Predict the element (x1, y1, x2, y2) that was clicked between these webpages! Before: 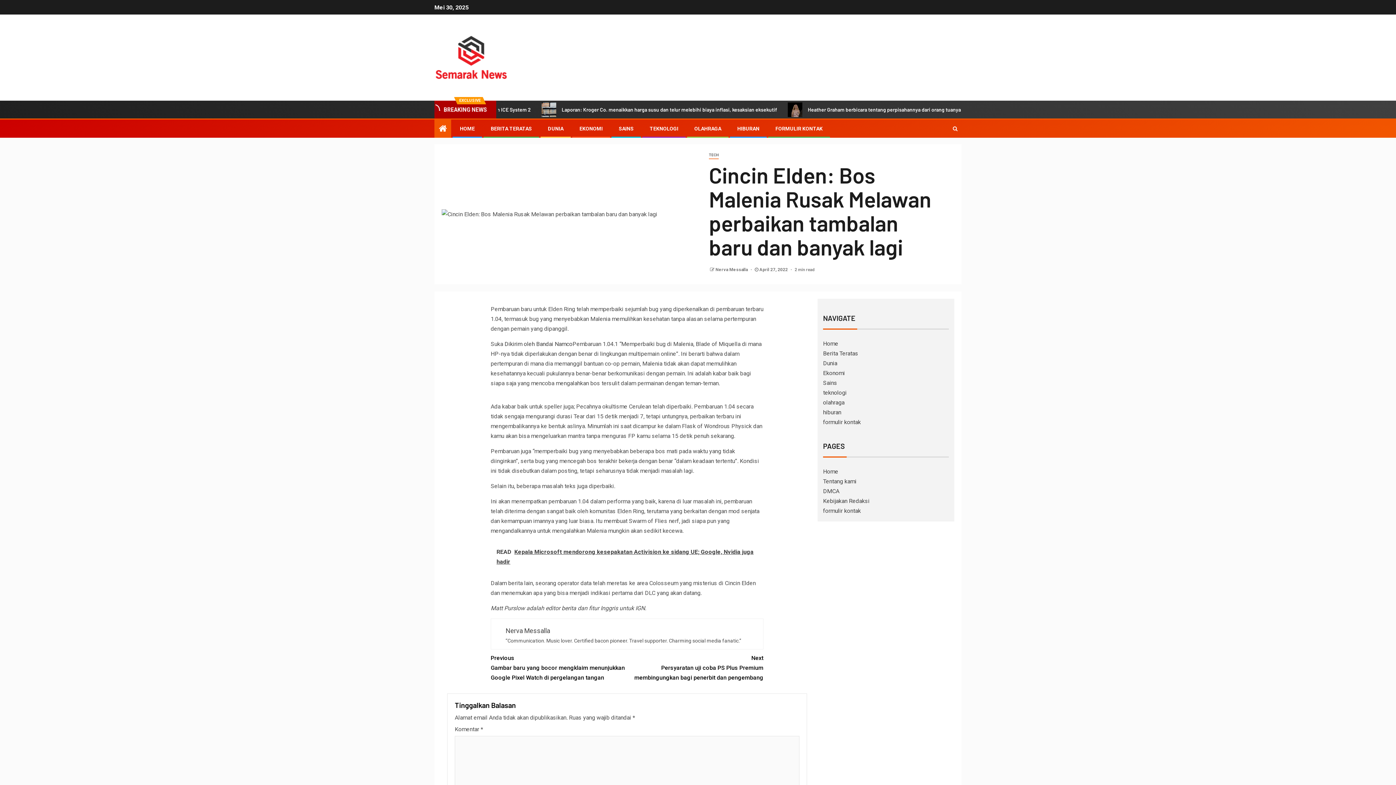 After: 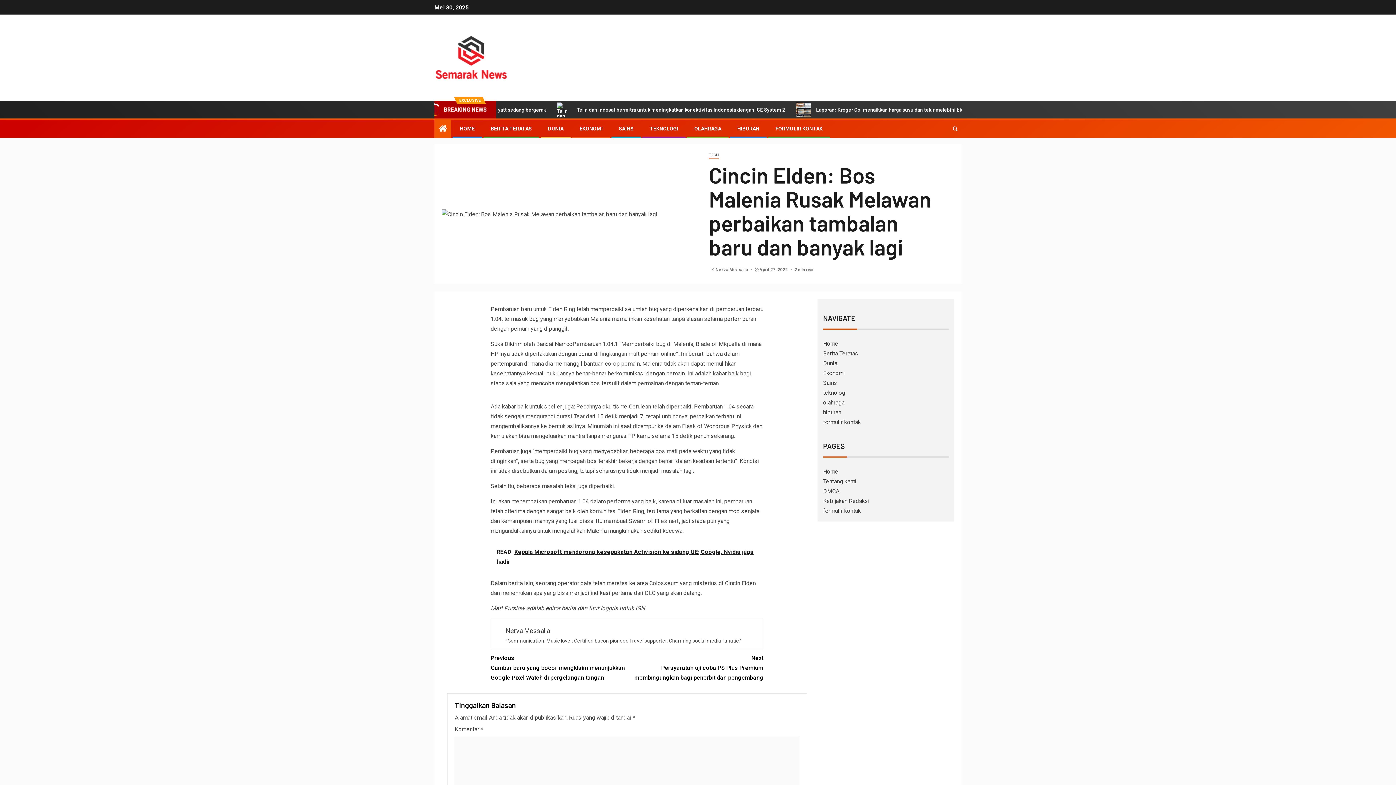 Action: label: READ  Kepala Microsoft mendorong kesepakatan Activision ke sidang UE; Google, Nvidia juga hadir bbox: (490, 541, 763, 572)